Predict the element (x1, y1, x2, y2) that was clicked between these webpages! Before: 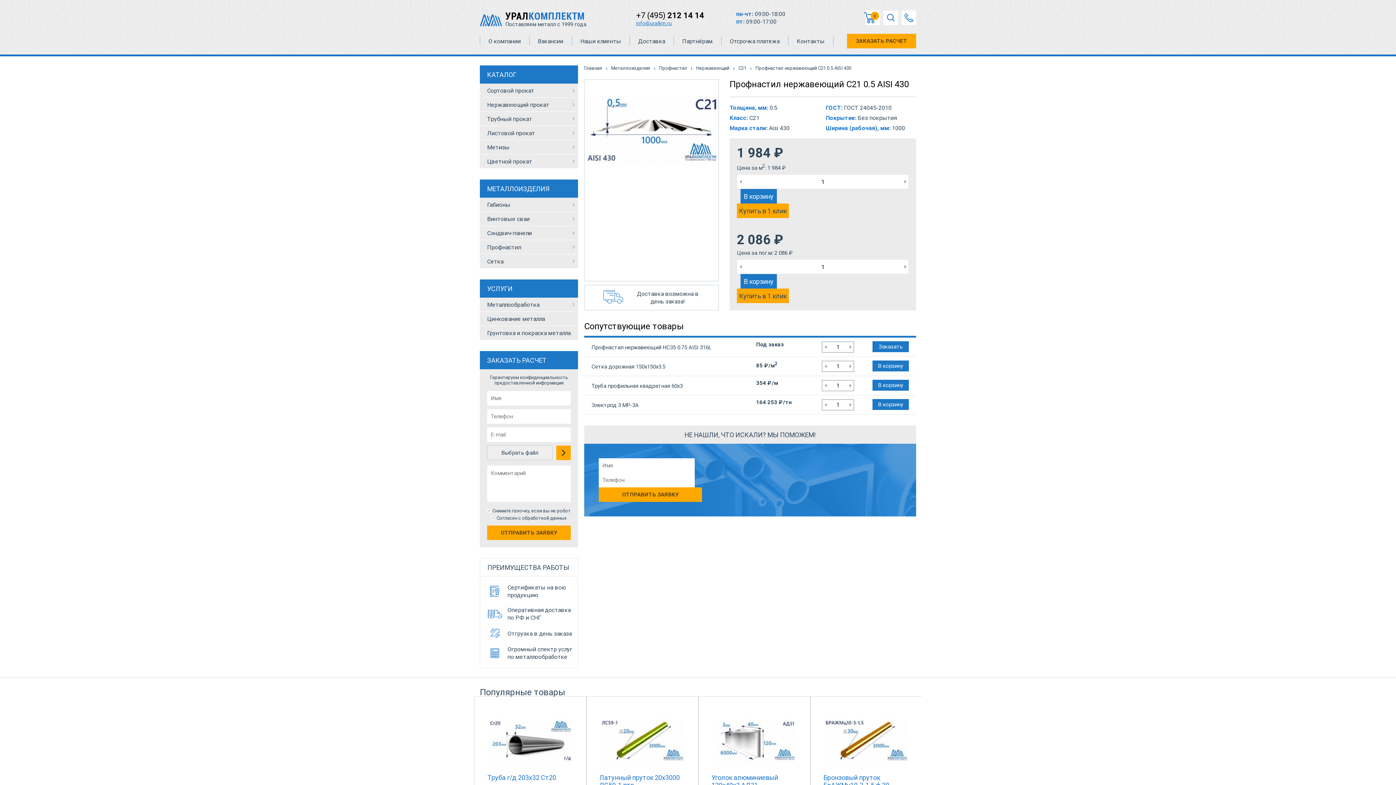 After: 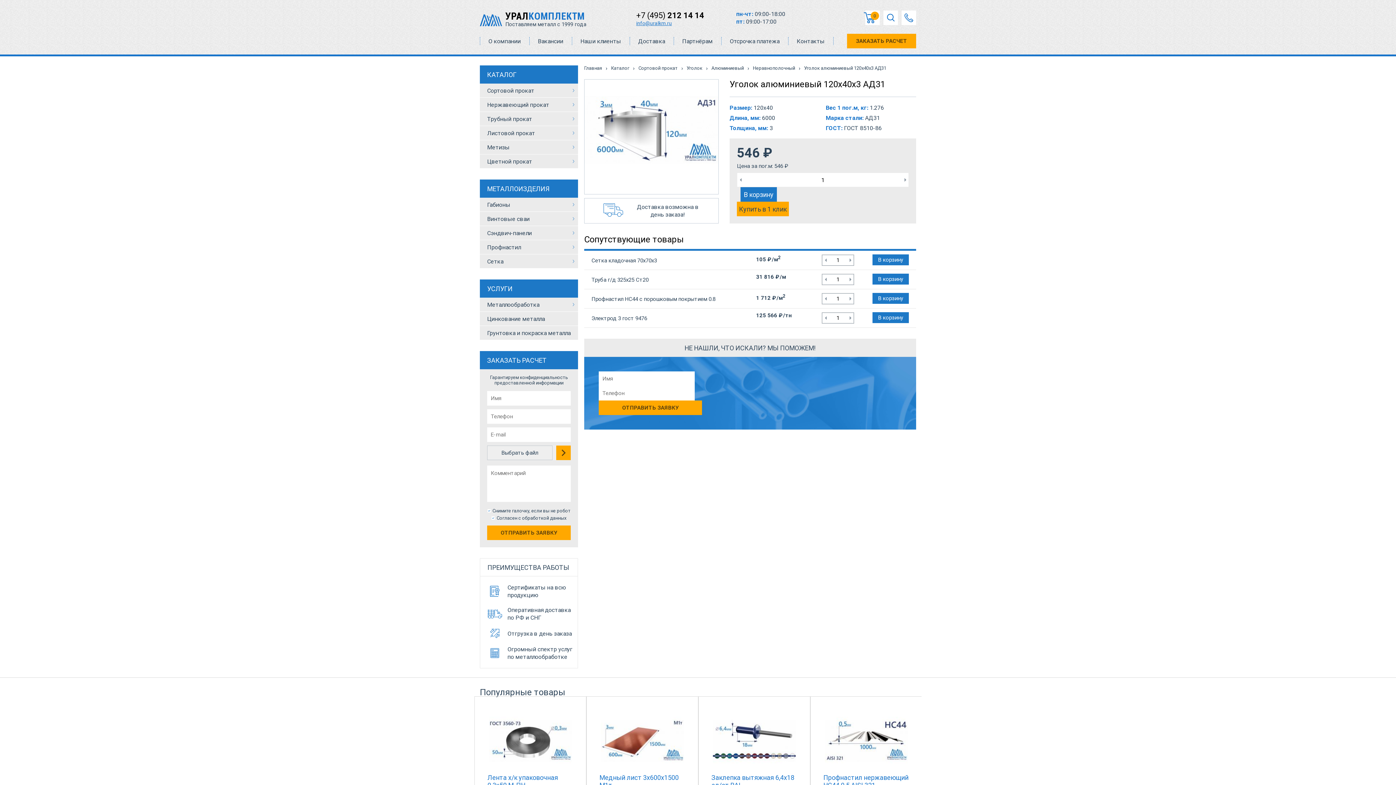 Action: bbox: (711, 774, 797, 789) label: Уголок алюминиевый 120х40х3 АД31